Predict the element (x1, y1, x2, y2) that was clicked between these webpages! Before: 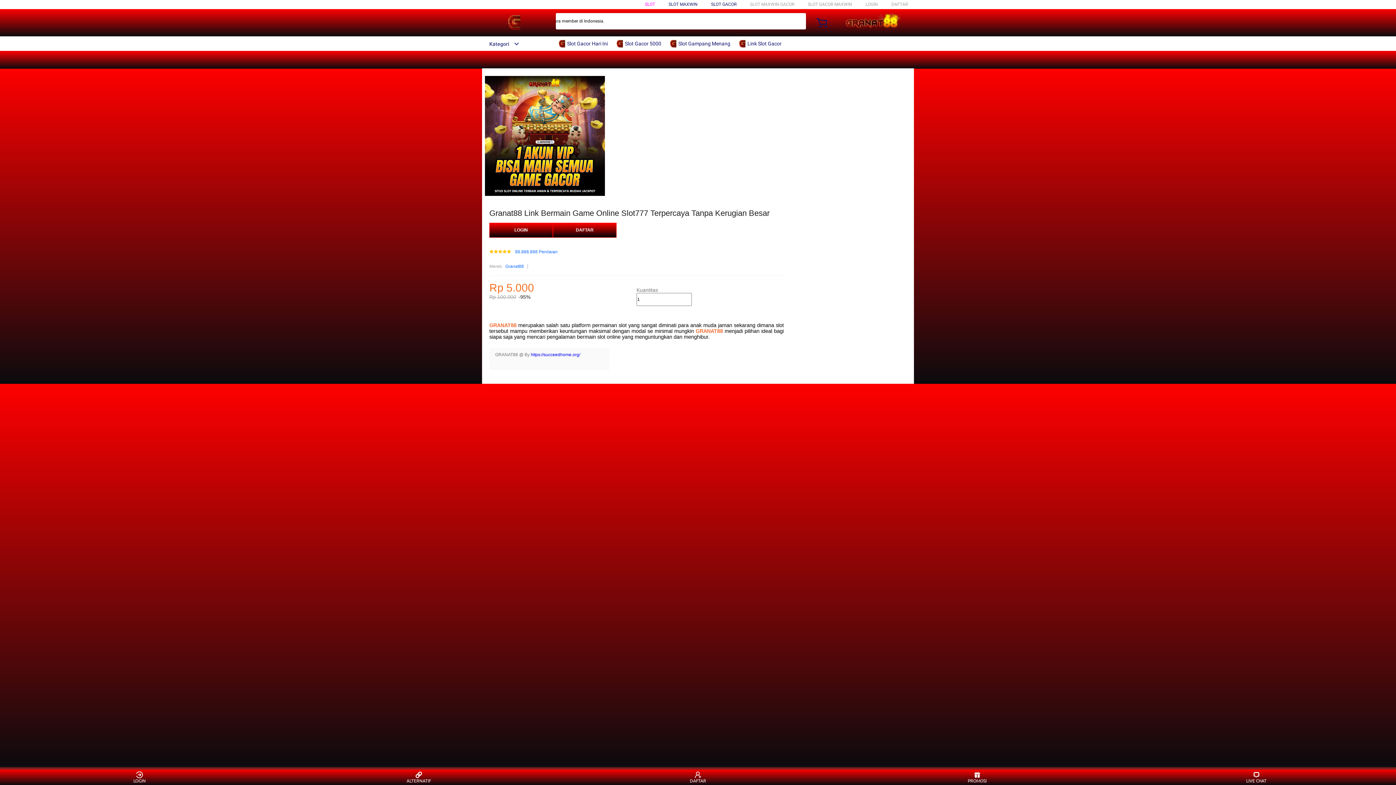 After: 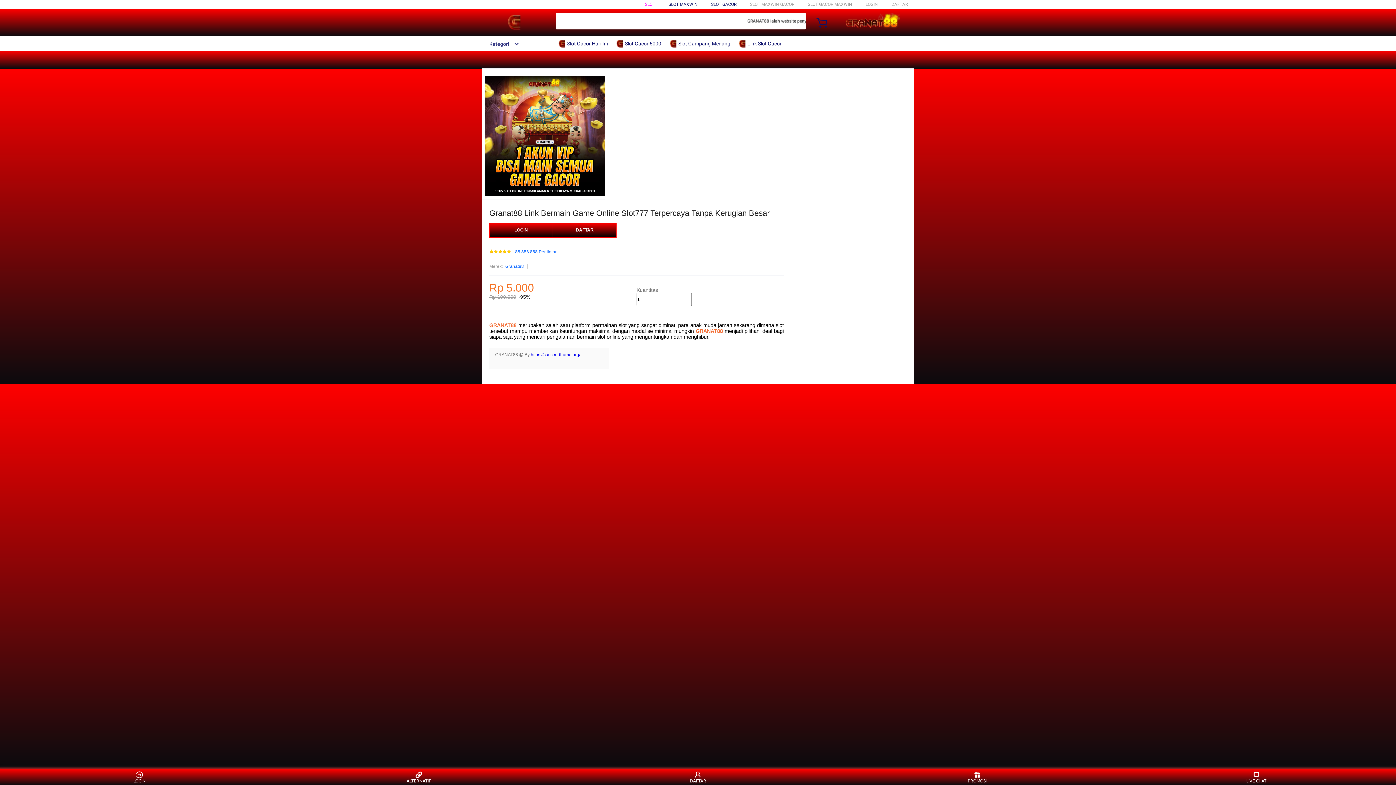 Action: label: GRANAT88 bbox: (489, 322, 516, 328)